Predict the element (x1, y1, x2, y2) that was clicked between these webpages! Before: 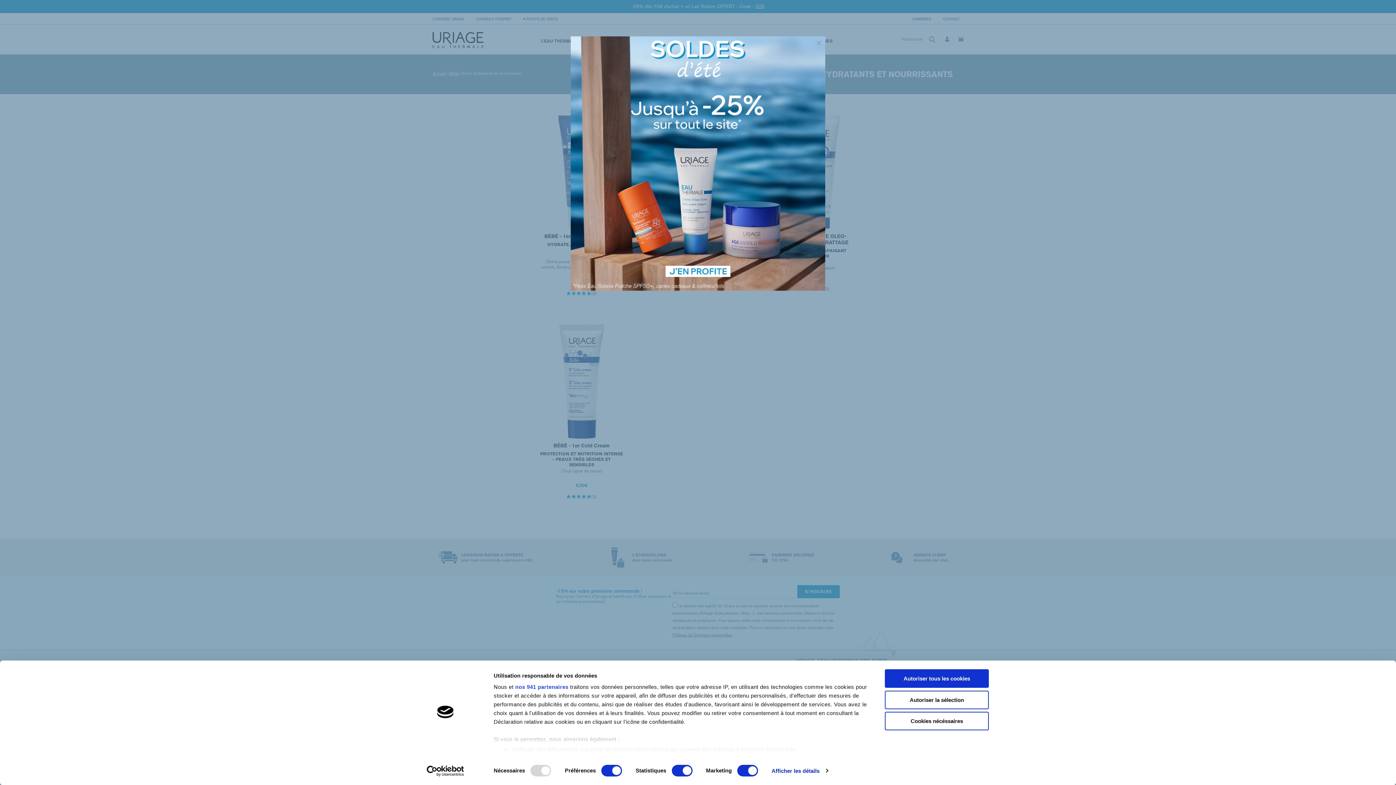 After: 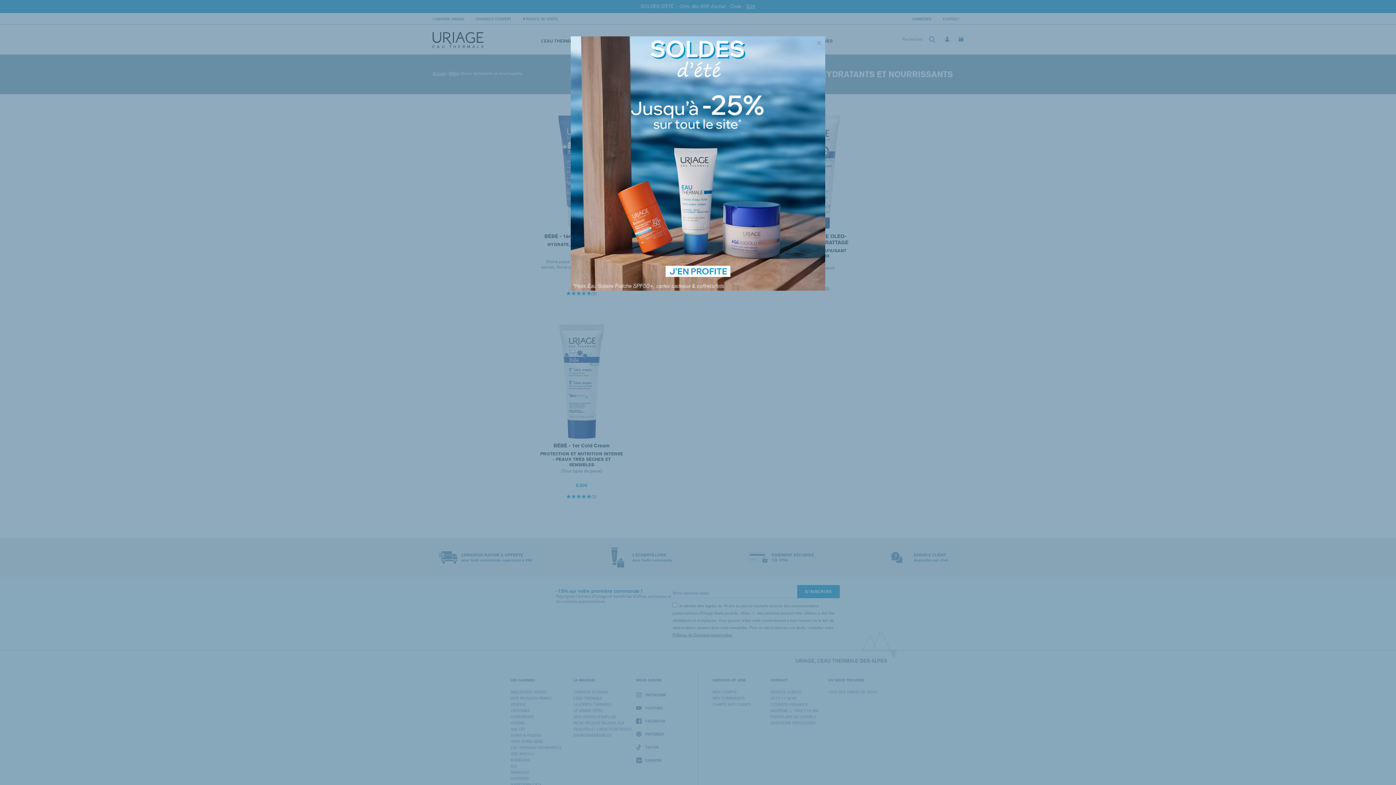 Action: bbox: (885, 712, 989, 730) label: Cookies nécéssaires